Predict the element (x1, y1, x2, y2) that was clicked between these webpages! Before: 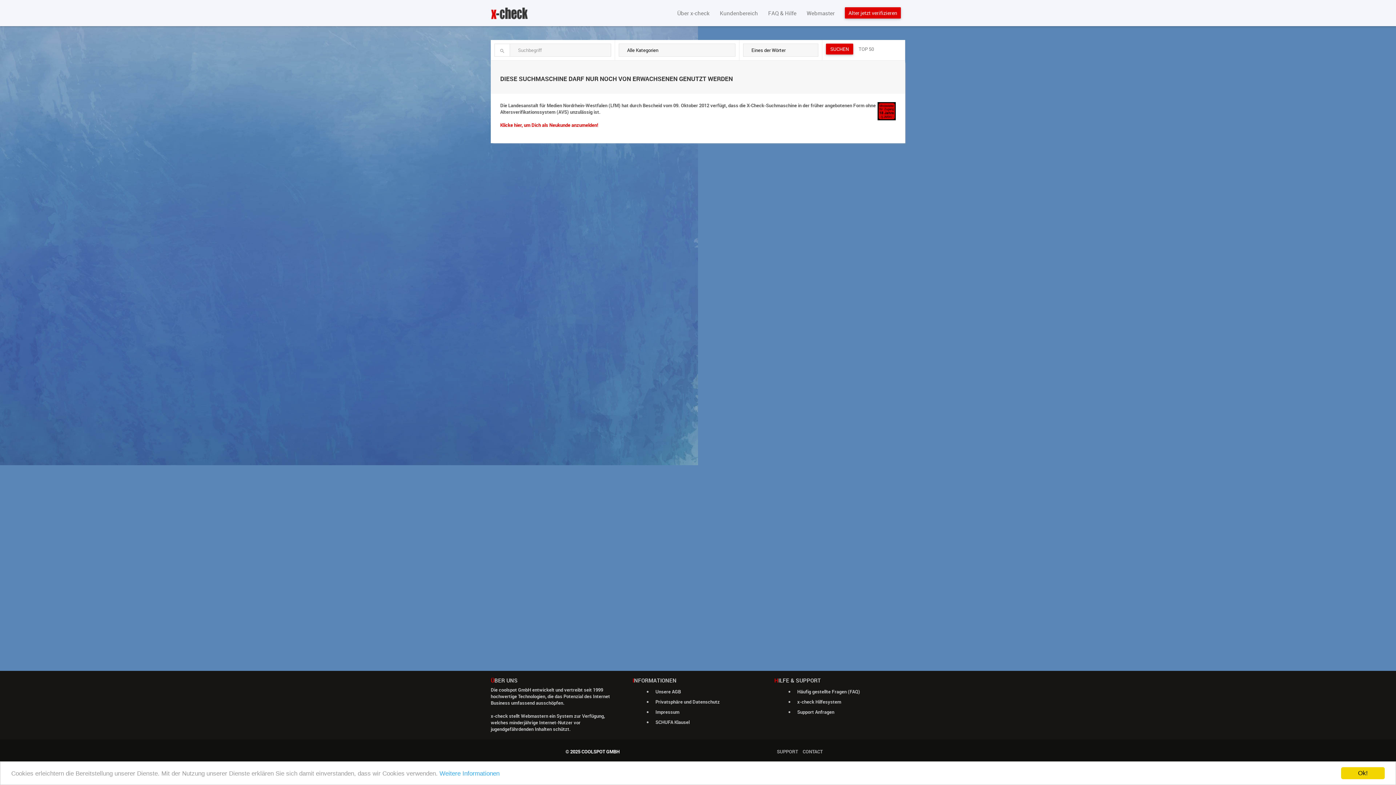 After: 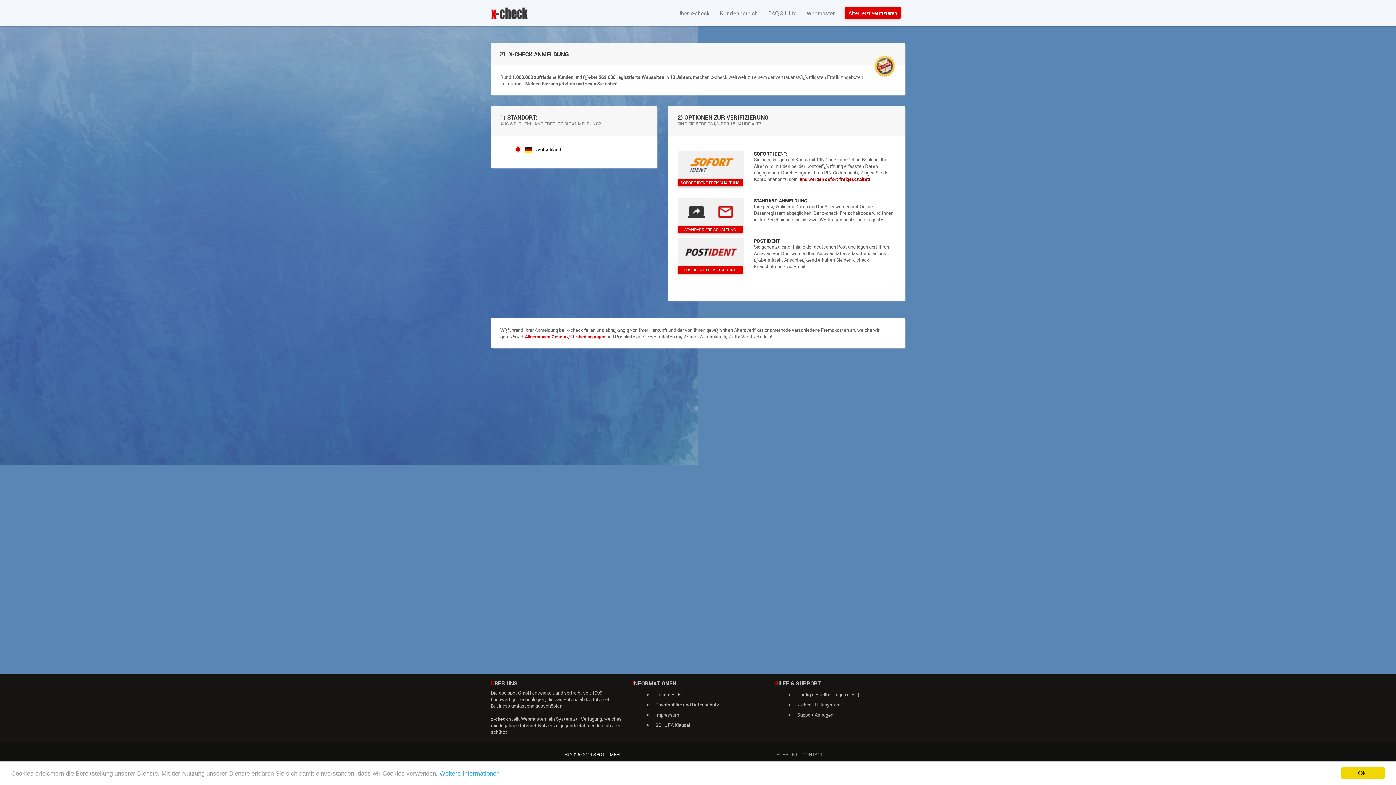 Action: label: Klicke hier, um Dich als Neukunde anzumelden! bbox: (500, 121, 598, 128)